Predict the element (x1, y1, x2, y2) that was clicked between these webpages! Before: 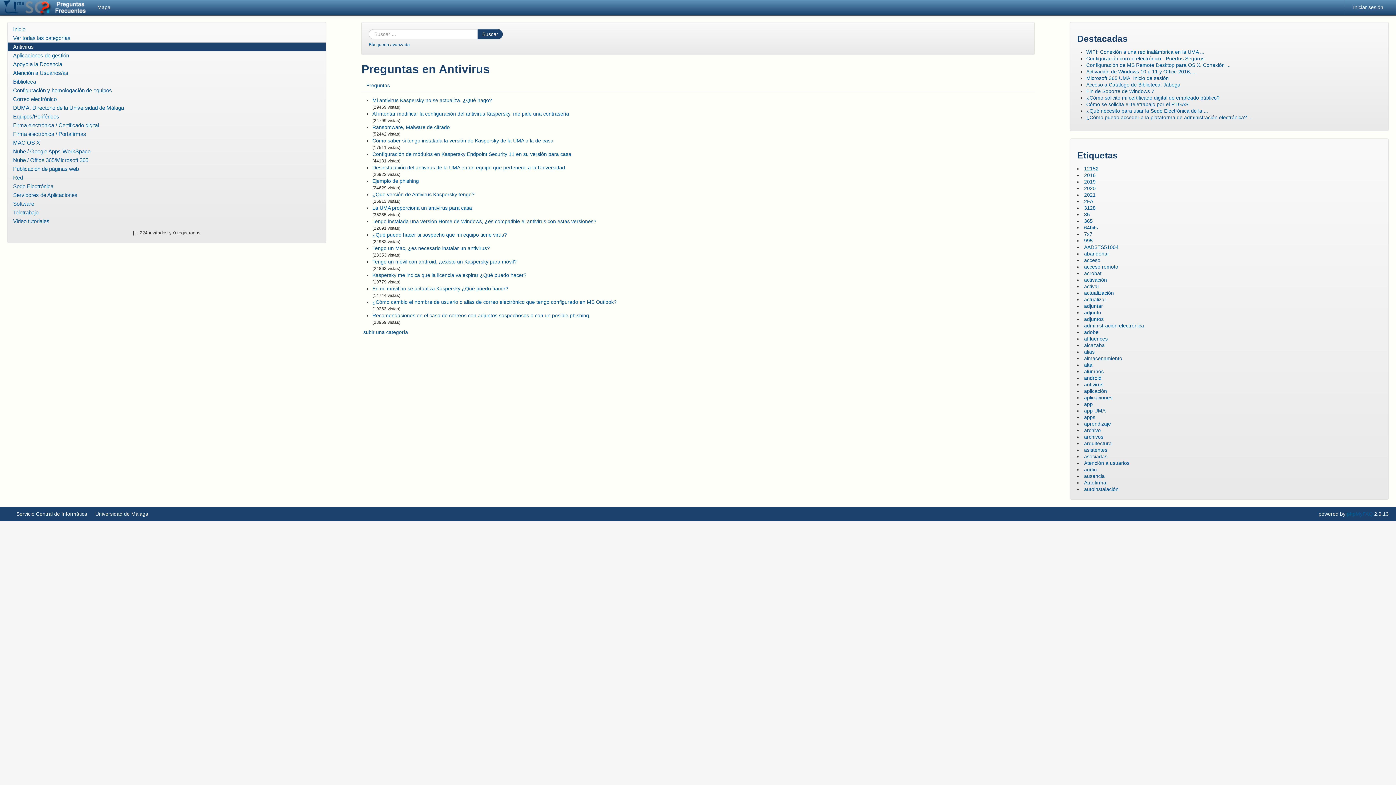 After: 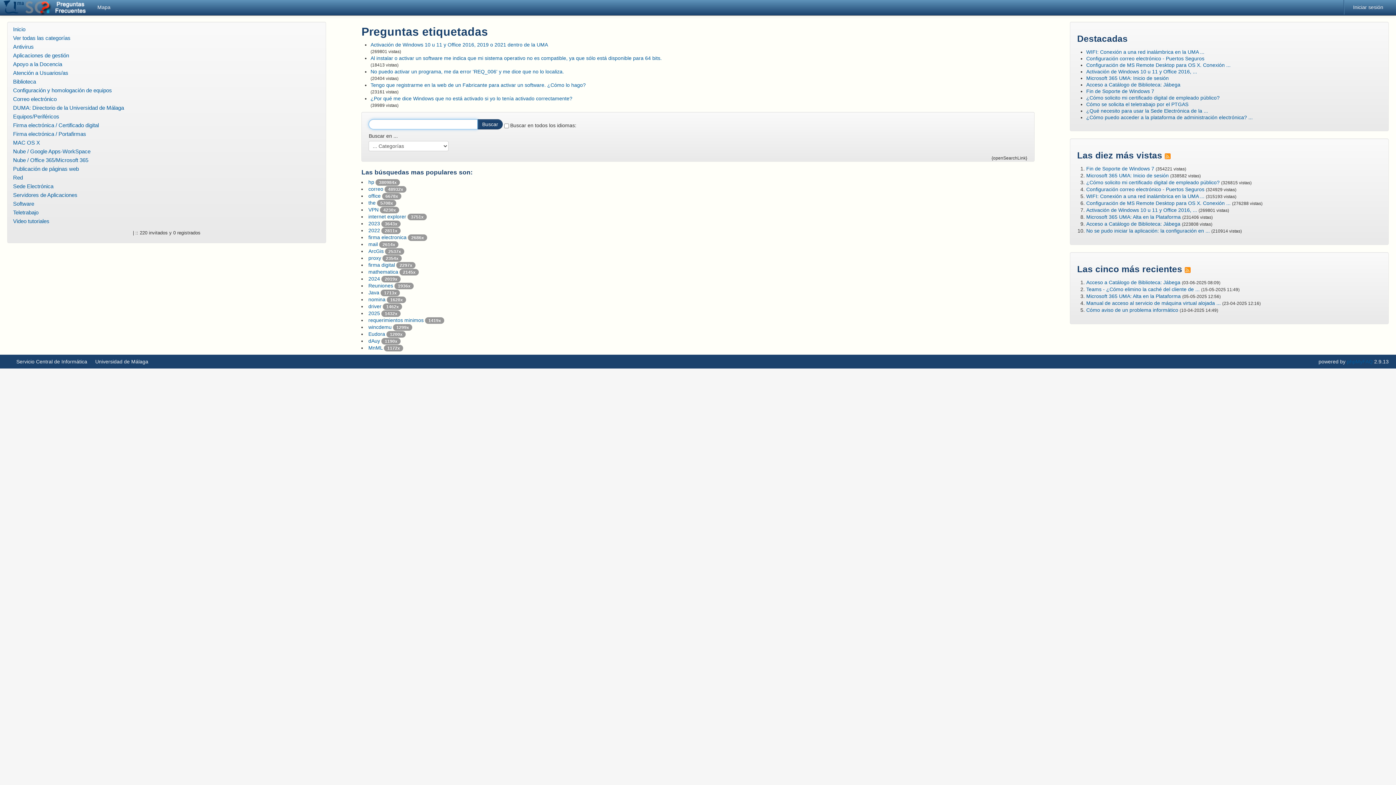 Action: label: activación bbox: (1084, 277, 1107, 282)